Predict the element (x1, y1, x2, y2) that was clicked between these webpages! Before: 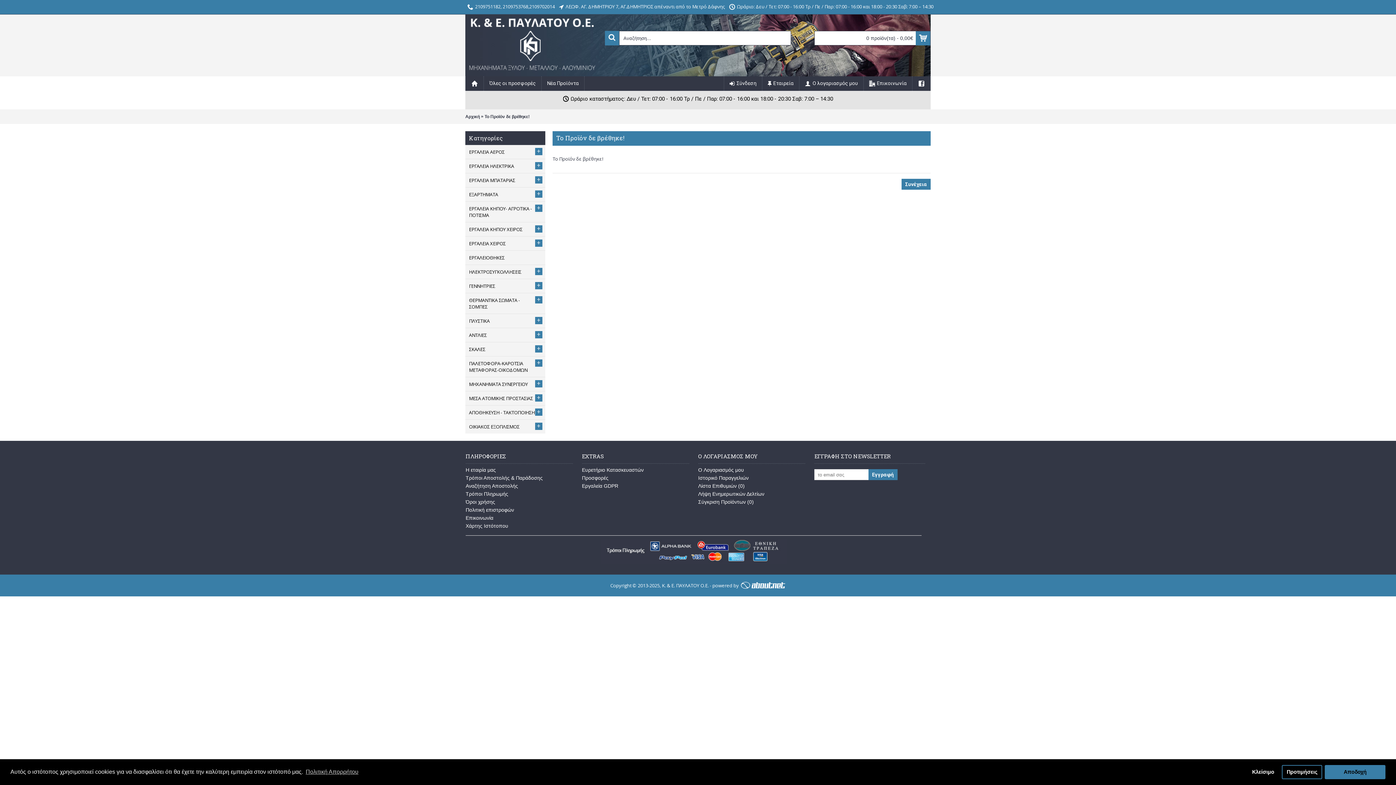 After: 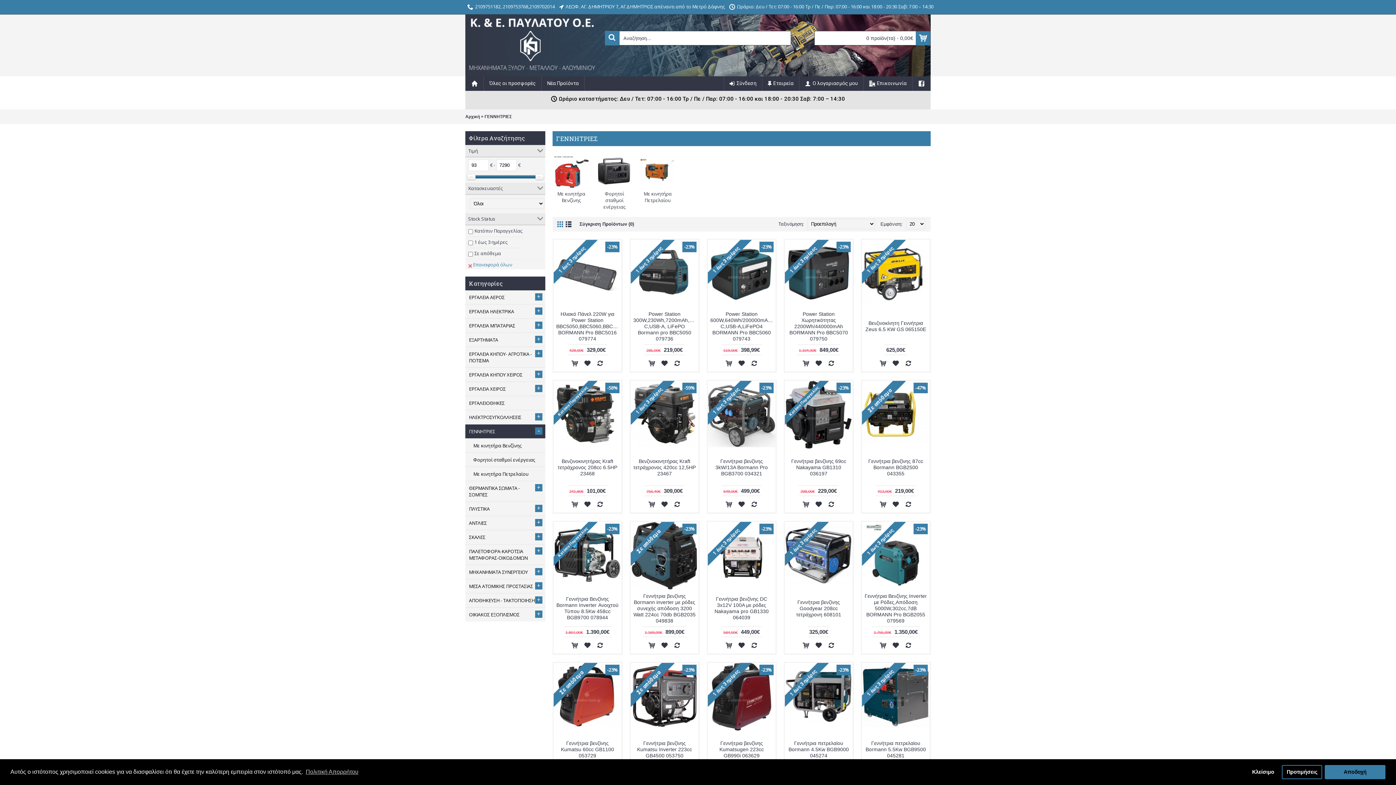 Action: label: ΓΕΝΝΗΤΡΙΕΣ
+ bbox: (465, 279, 545, 293)